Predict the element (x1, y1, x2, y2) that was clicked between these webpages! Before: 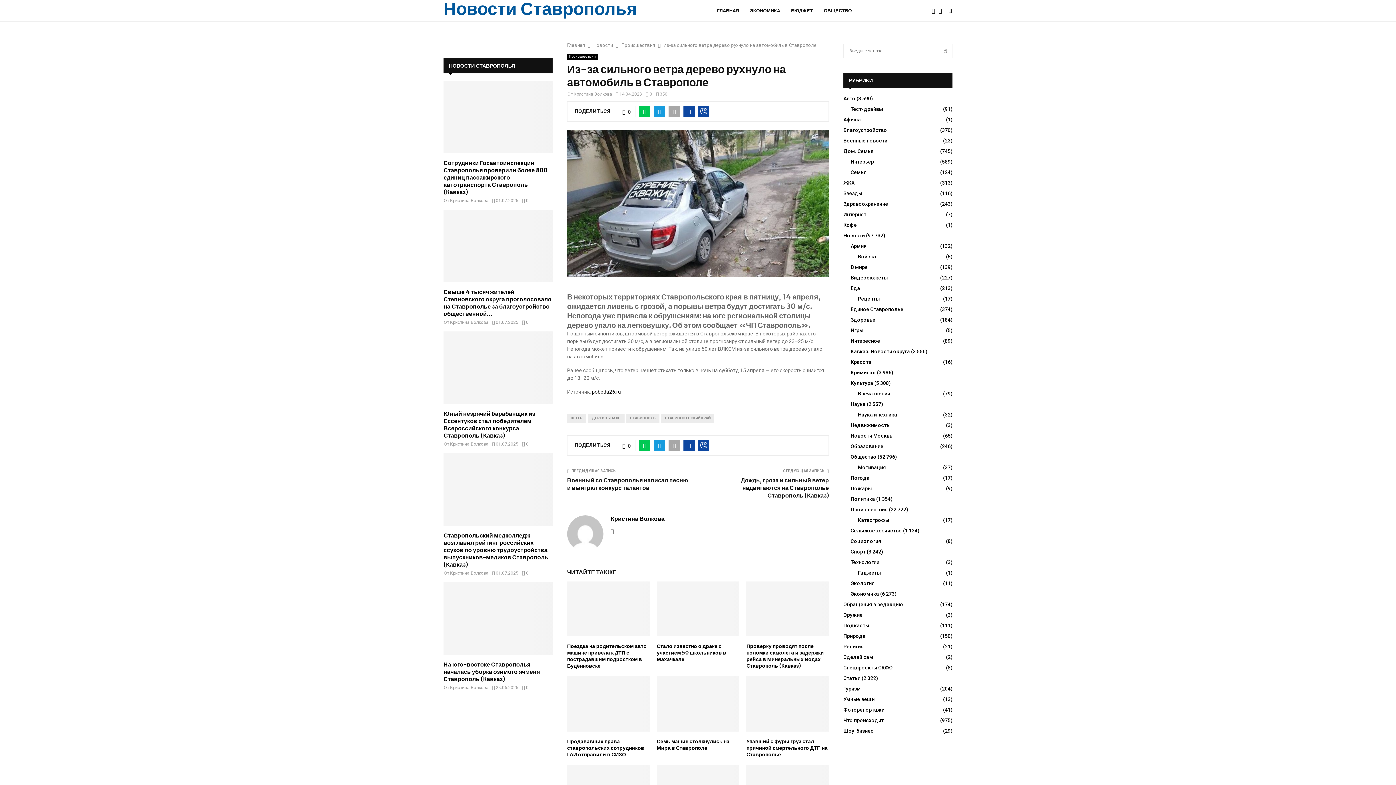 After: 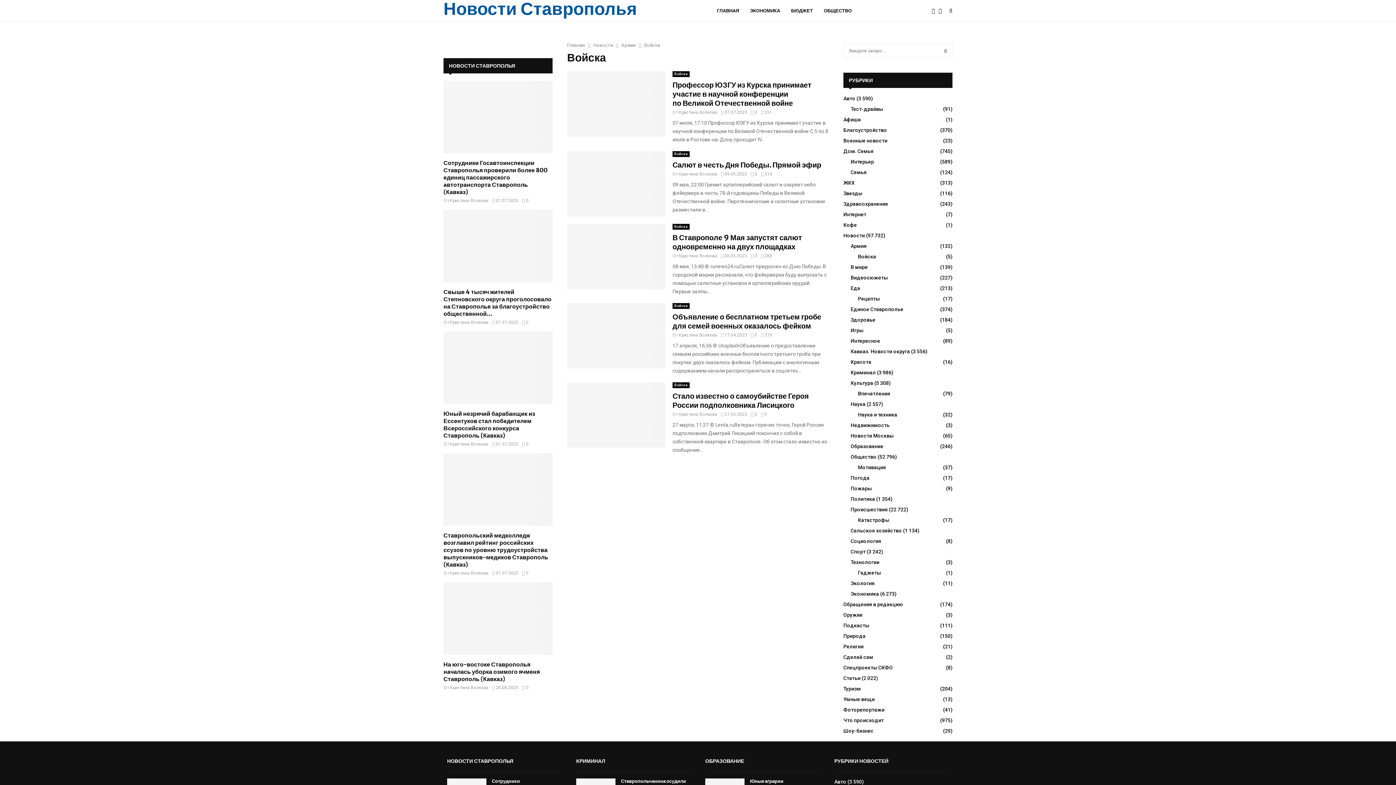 Action: bbox: (858, 253, 876, 259) label: Войска
(5)